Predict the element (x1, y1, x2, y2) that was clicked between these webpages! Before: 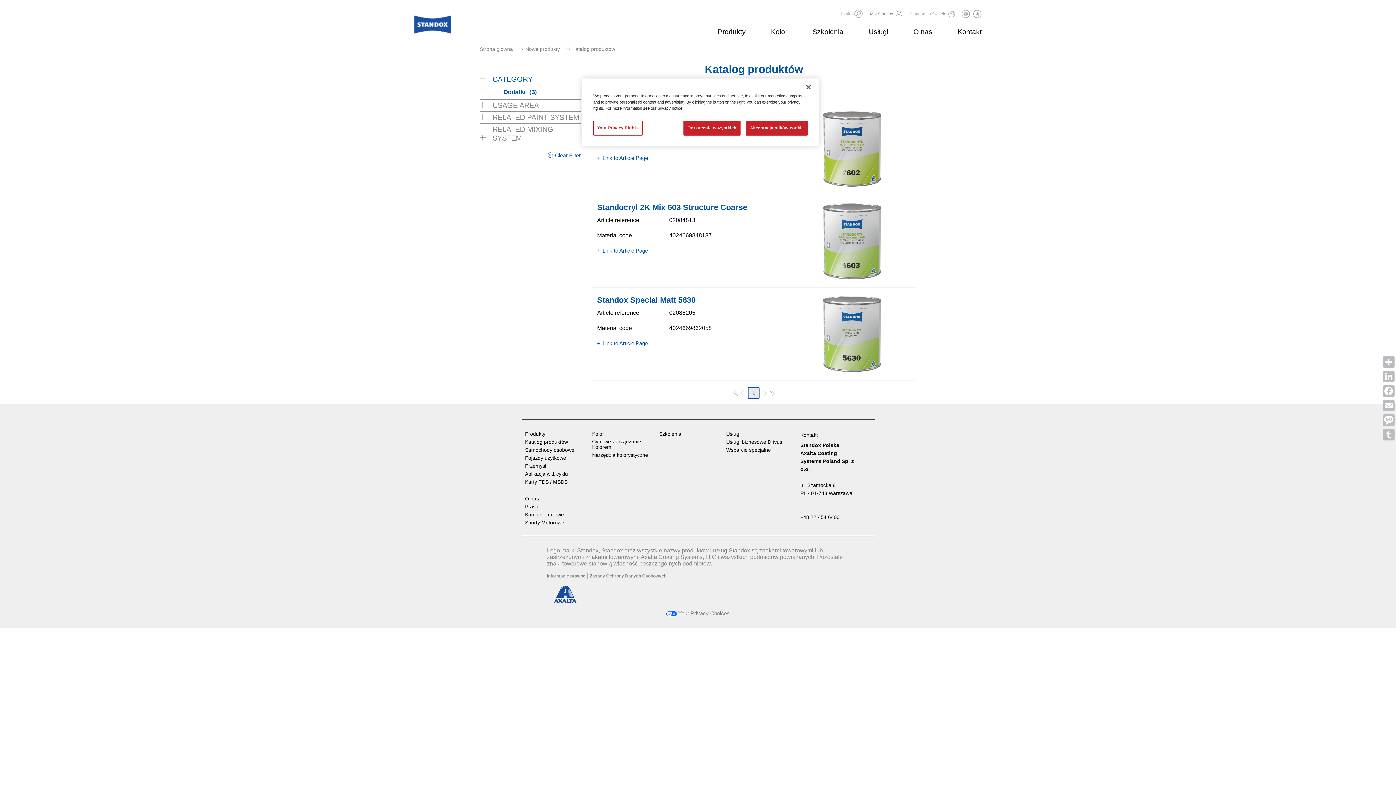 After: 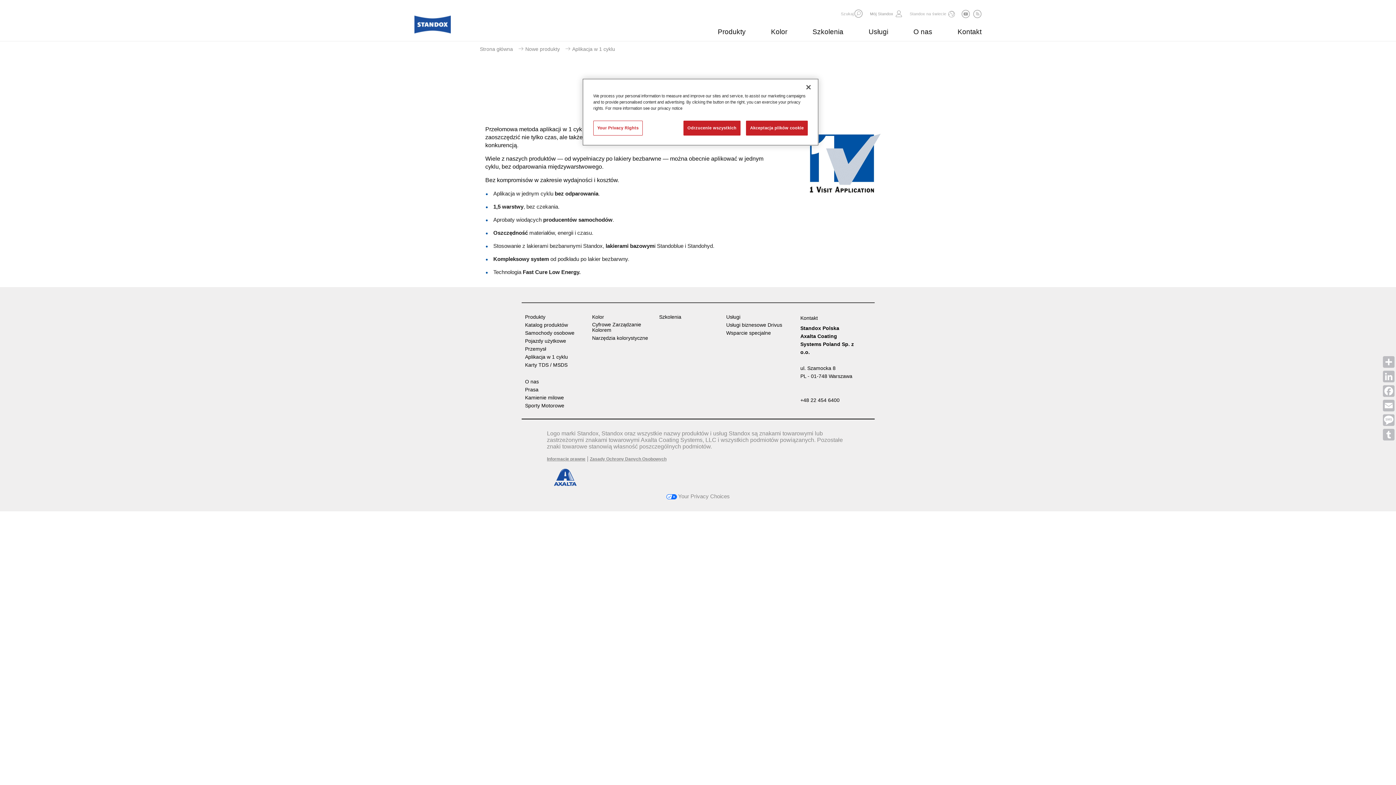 Action: label: Aplikacja w 1 cyklu bbox: (525, 471, 569, 477)